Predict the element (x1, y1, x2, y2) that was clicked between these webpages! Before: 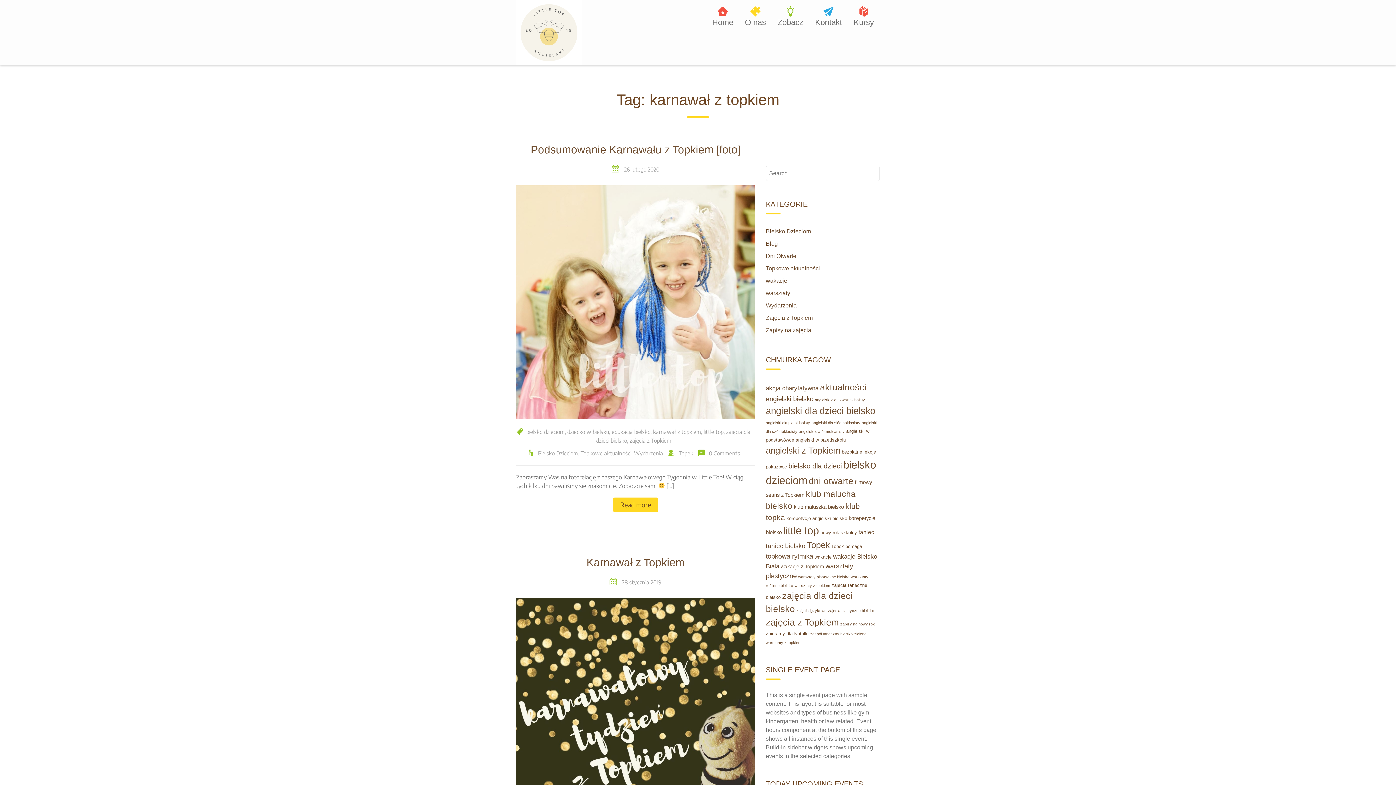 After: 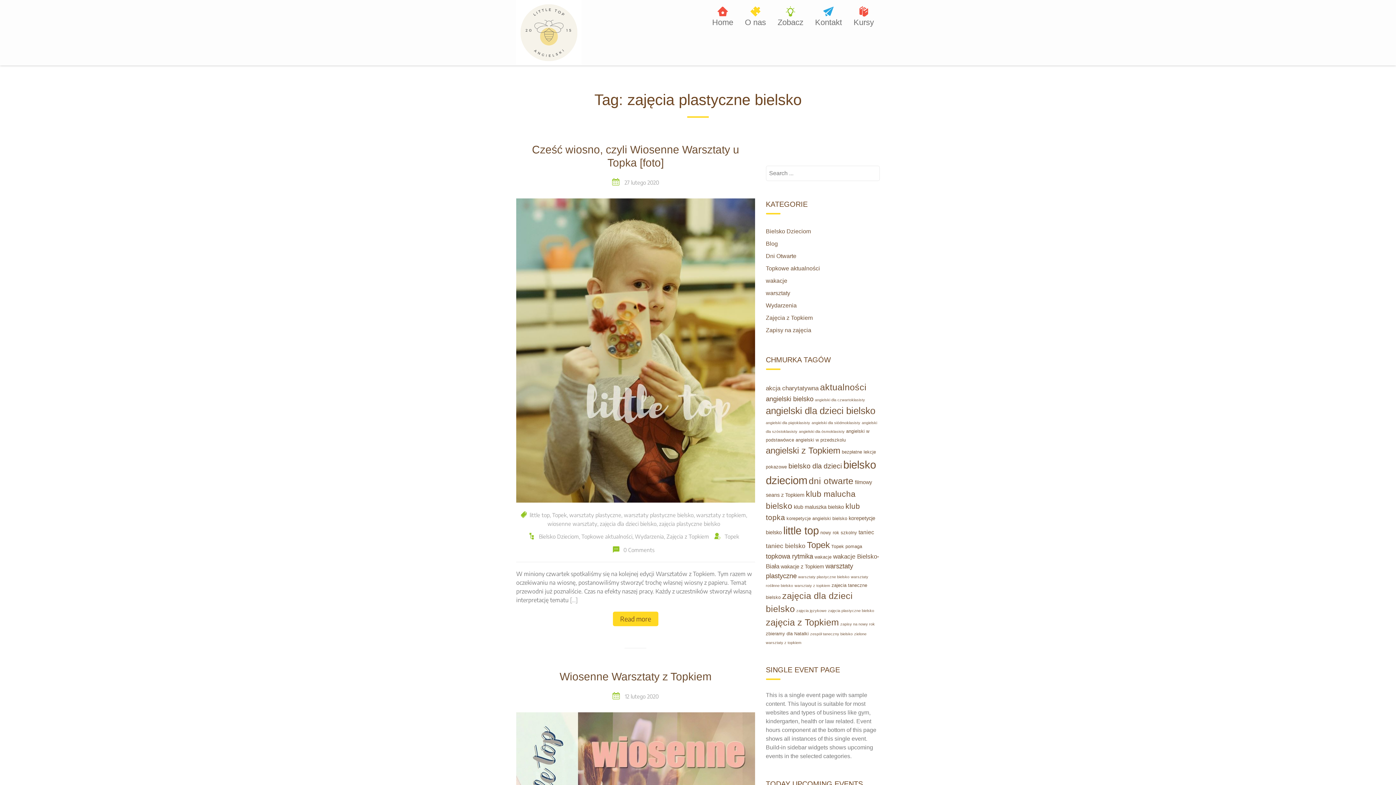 Action: bbox: (828, 608, 874, 613) label: zajęcia plastyczne bielsko (2 elementy)